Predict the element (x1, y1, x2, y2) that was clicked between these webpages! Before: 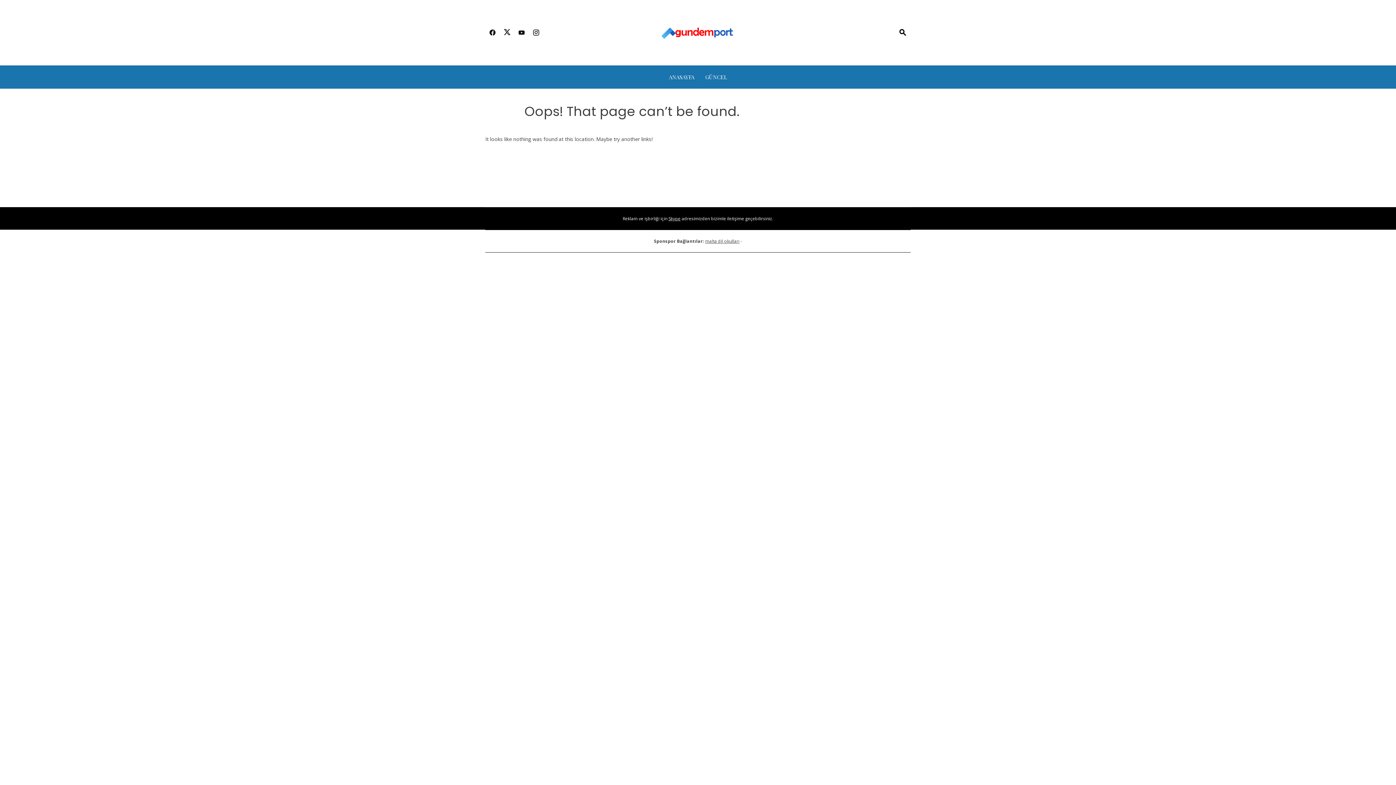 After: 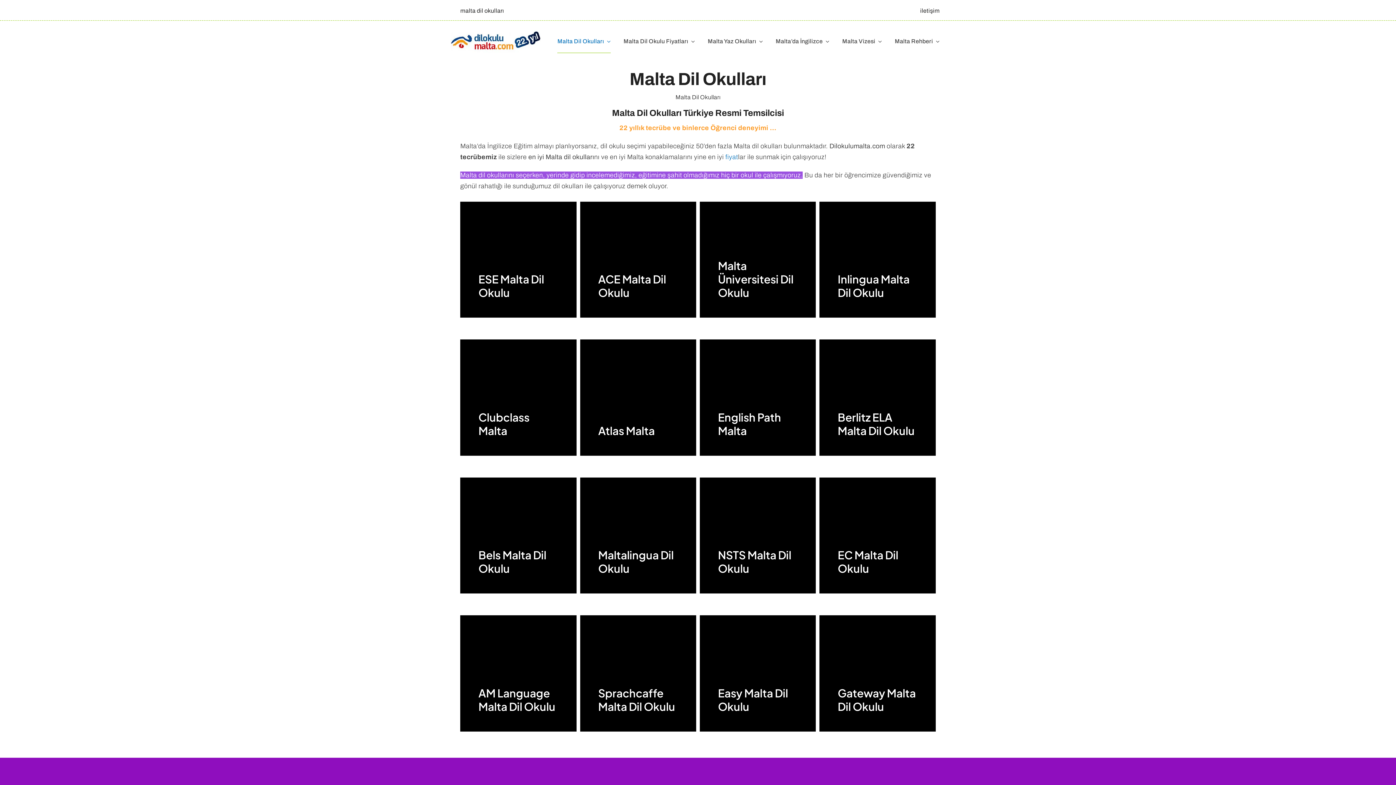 Action: label: malta dil okulları bbox: (705, 238, 739, 244)